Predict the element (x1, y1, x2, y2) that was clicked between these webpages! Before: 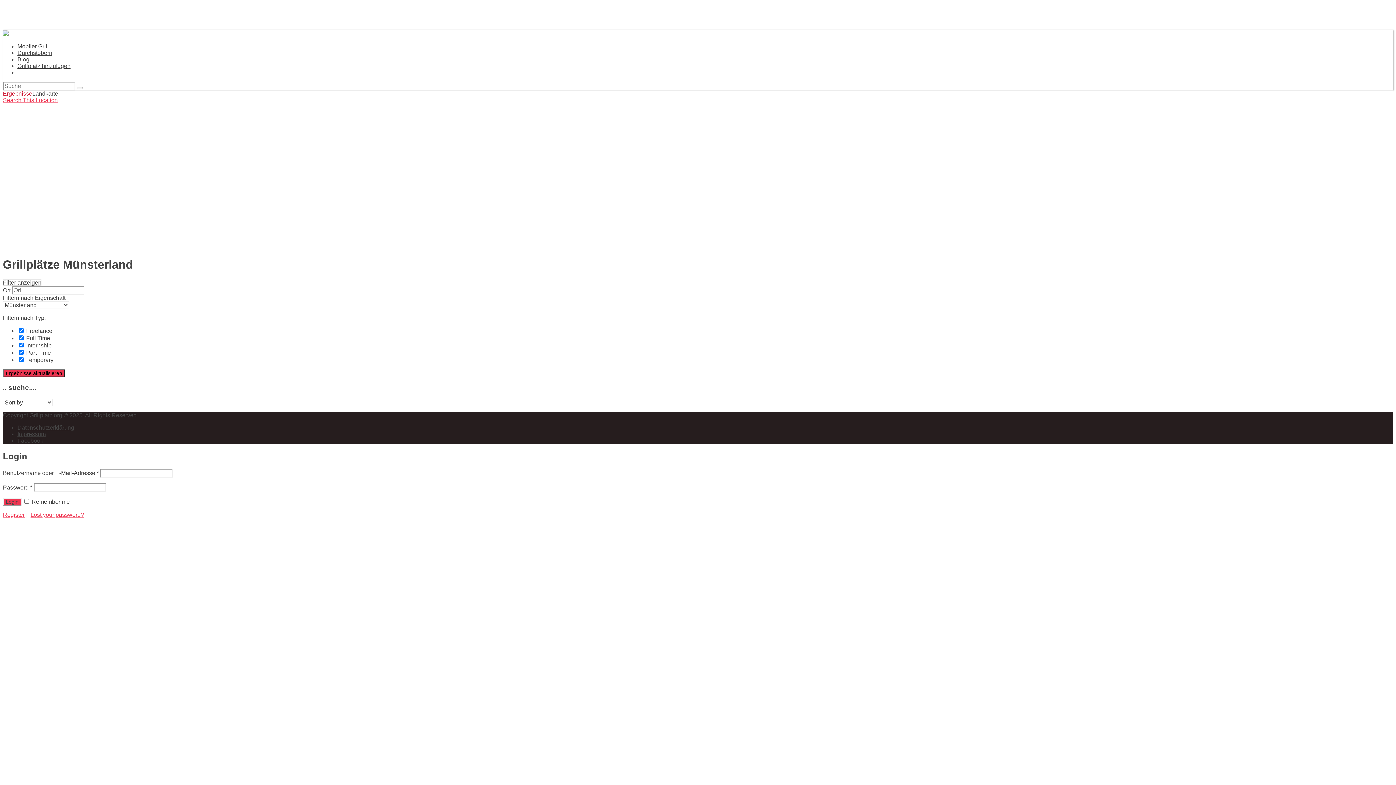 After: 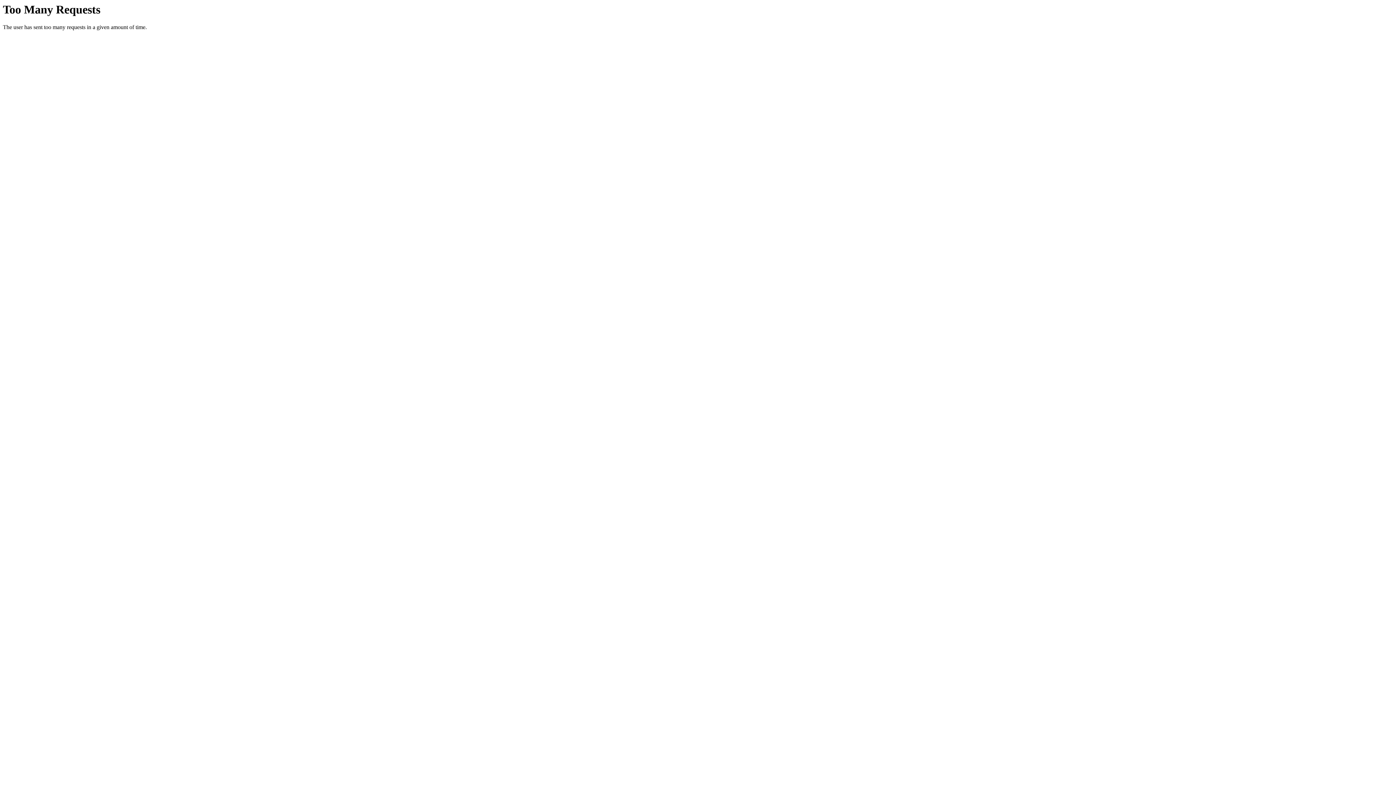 Action: label: Impressum bbox: (17, 431, 45, 437)